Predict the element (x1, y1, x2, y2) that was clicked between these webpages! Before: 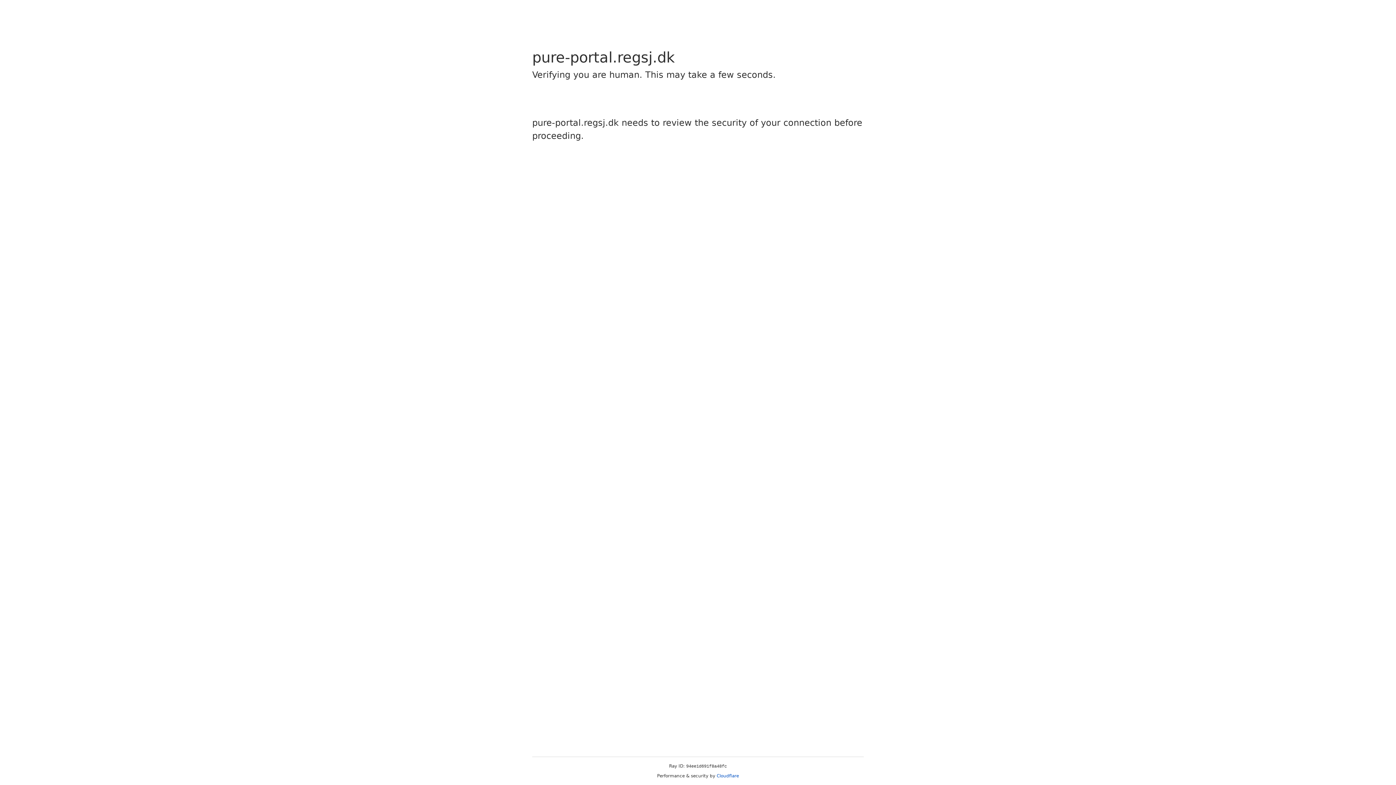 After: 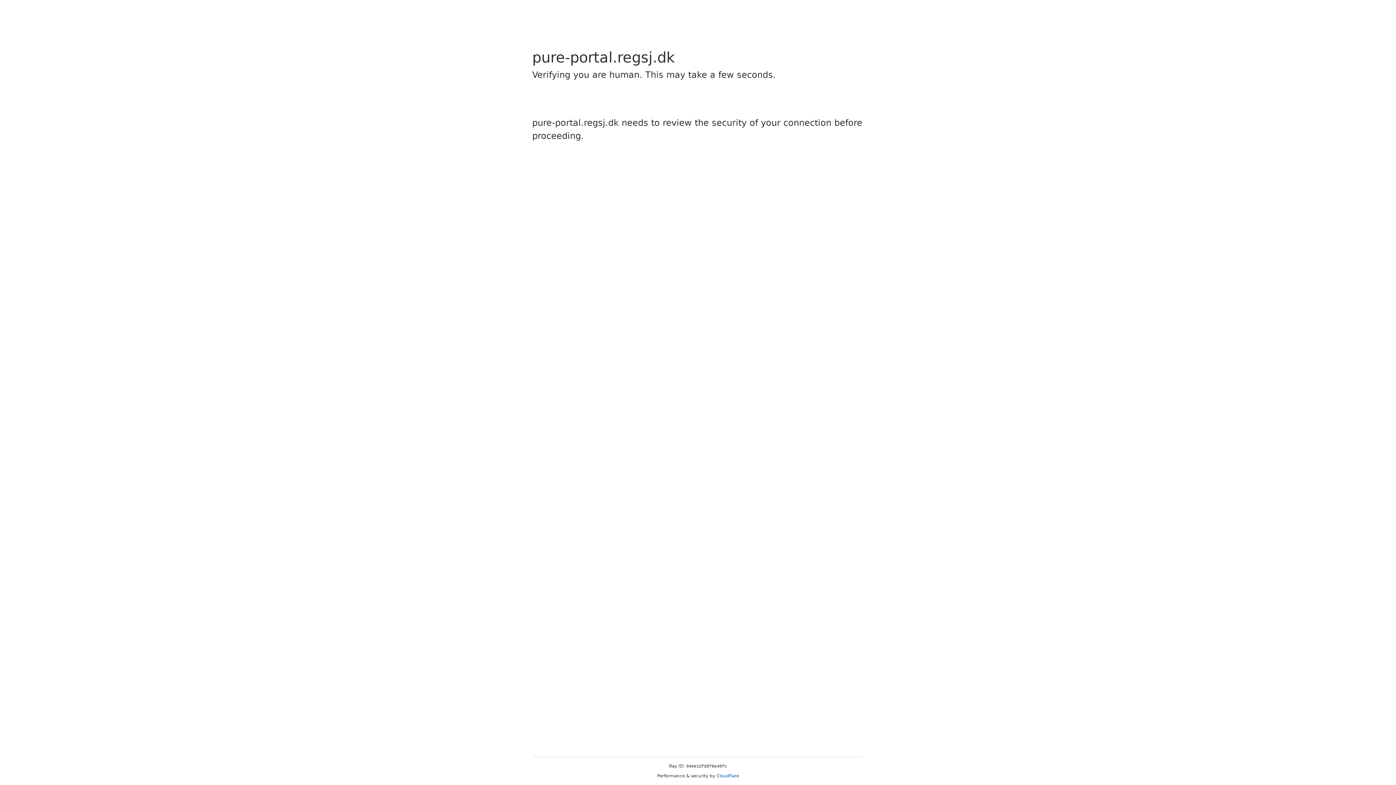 Action: label: Cloudflare bbox: (716, 773, 739, 778)